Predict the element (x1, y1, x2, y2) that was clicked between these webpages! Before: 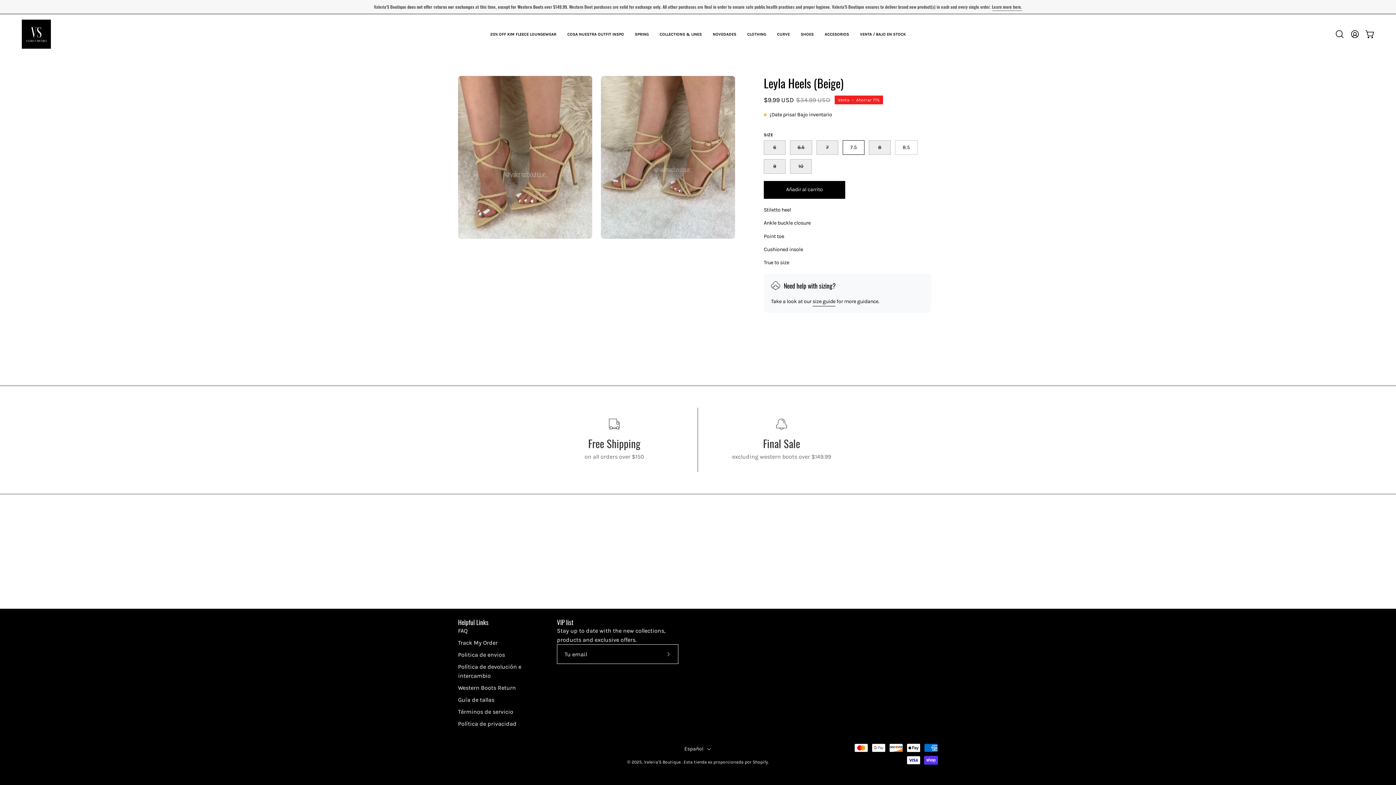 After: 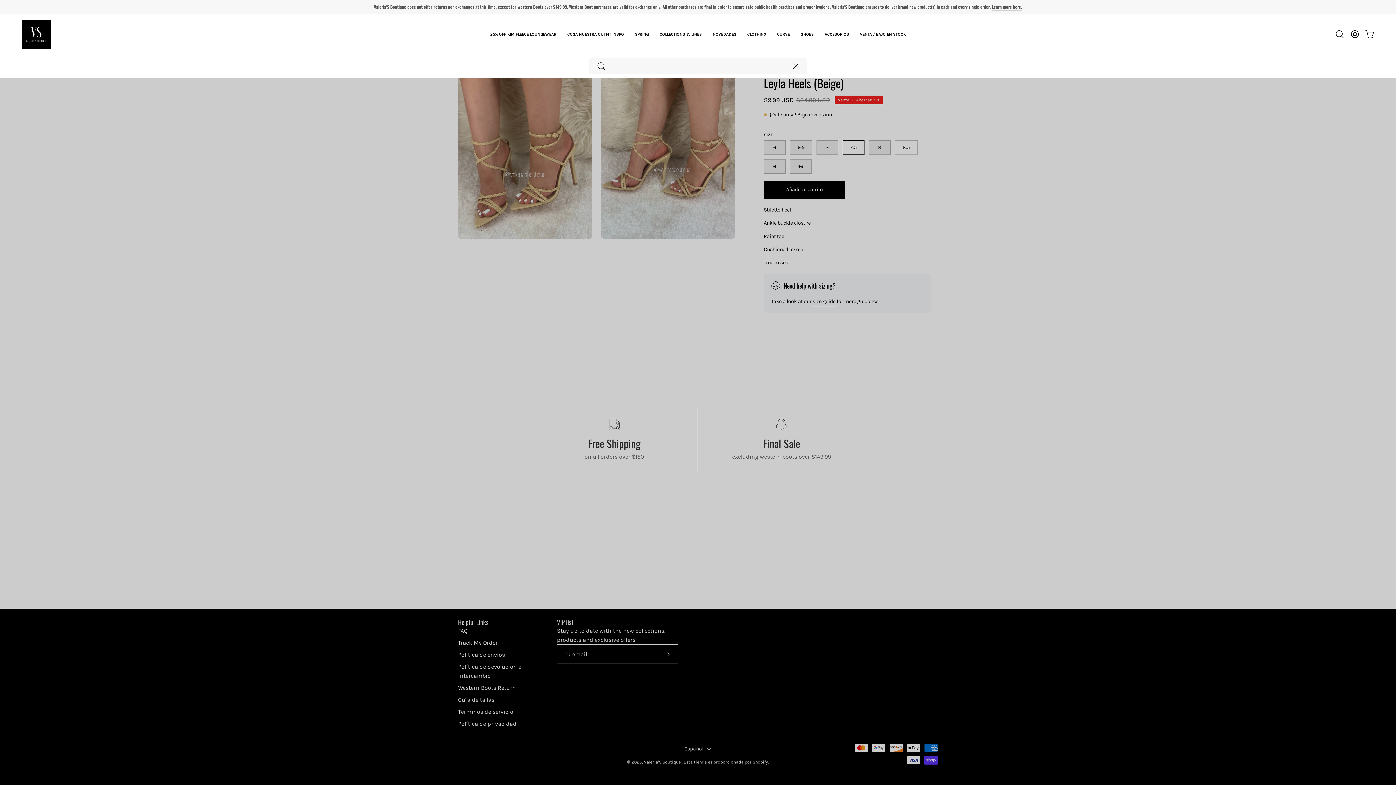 Action: bbox: (1332, 26, 1347, 41) label: Abrir barra de búsqueda